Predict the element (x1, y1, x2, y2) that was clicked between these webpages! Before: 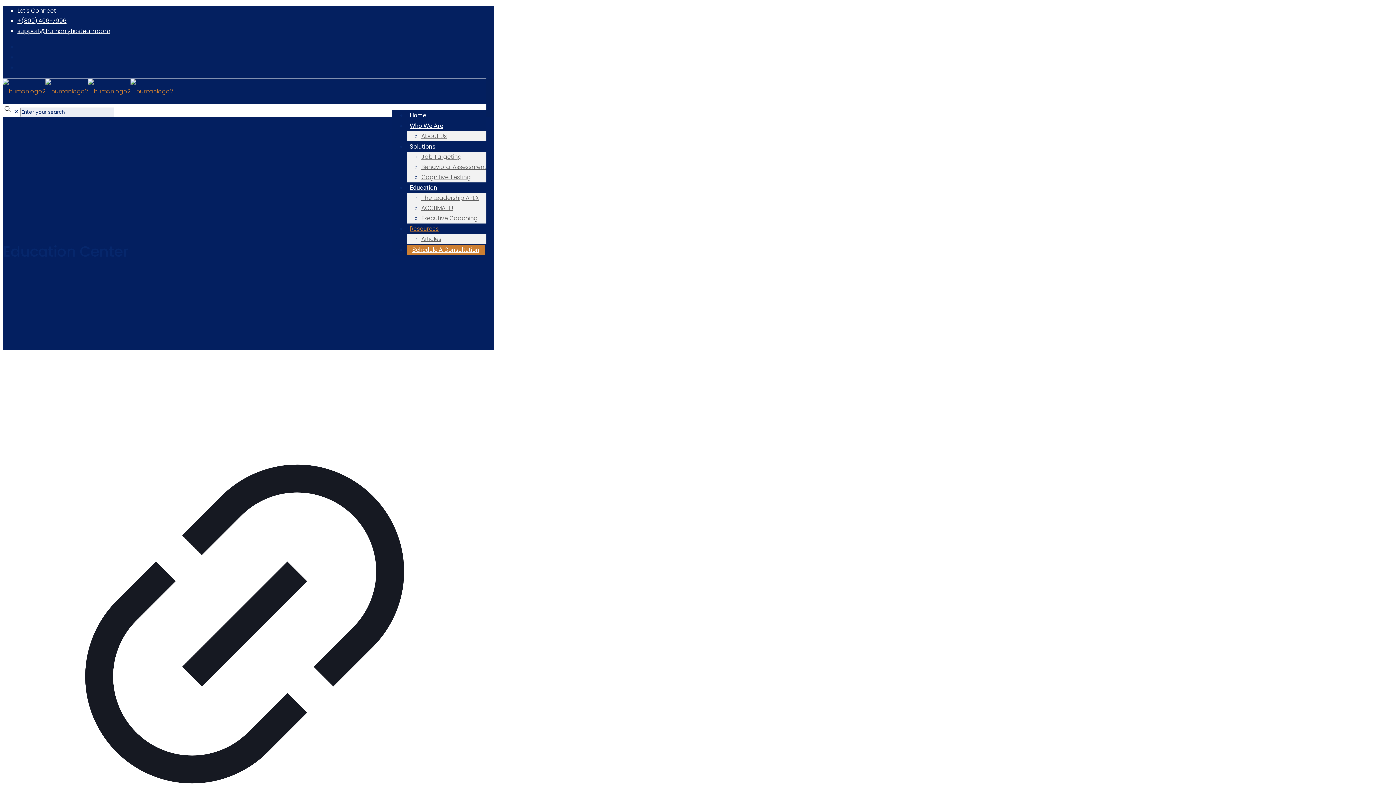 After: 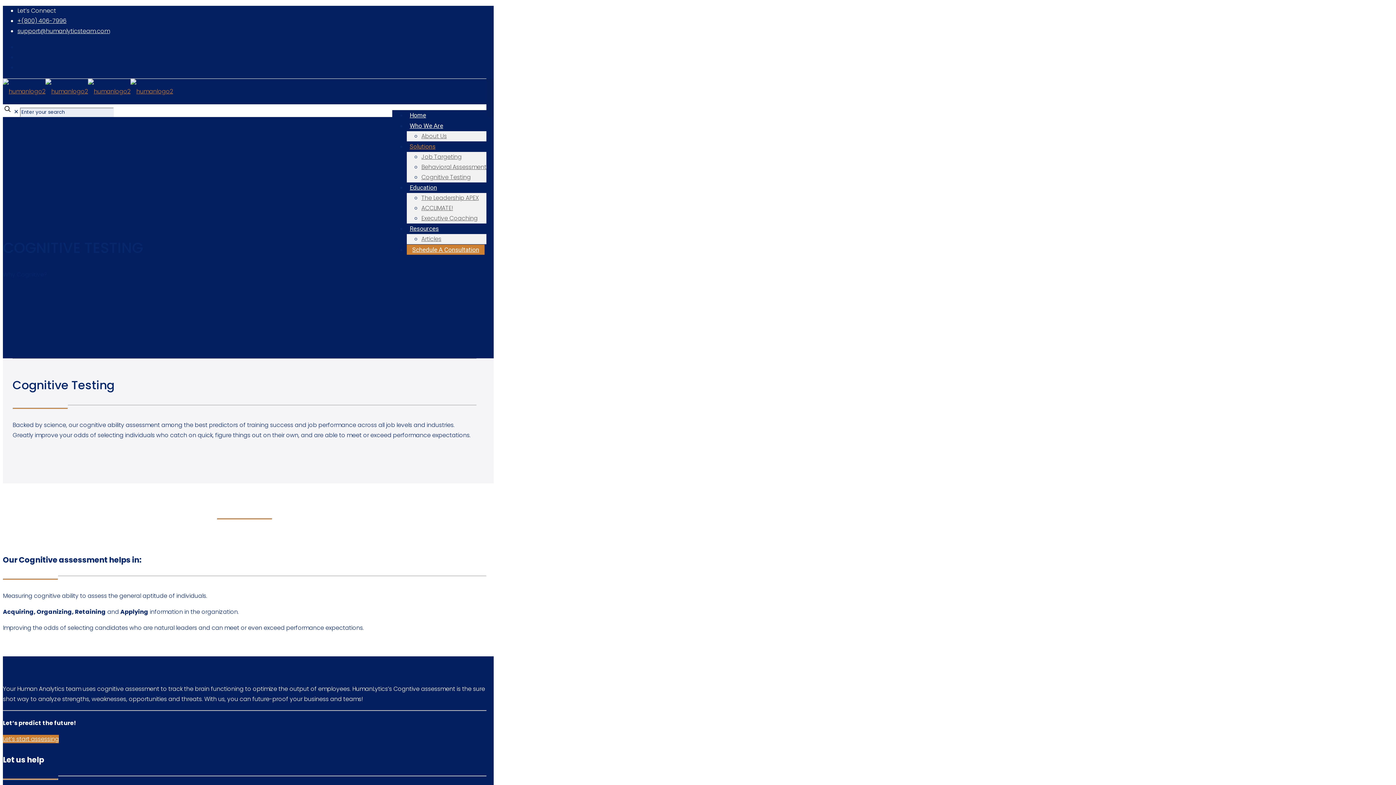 Action: bbox: (421, 173, 470, 181) label: Cognitive Testing